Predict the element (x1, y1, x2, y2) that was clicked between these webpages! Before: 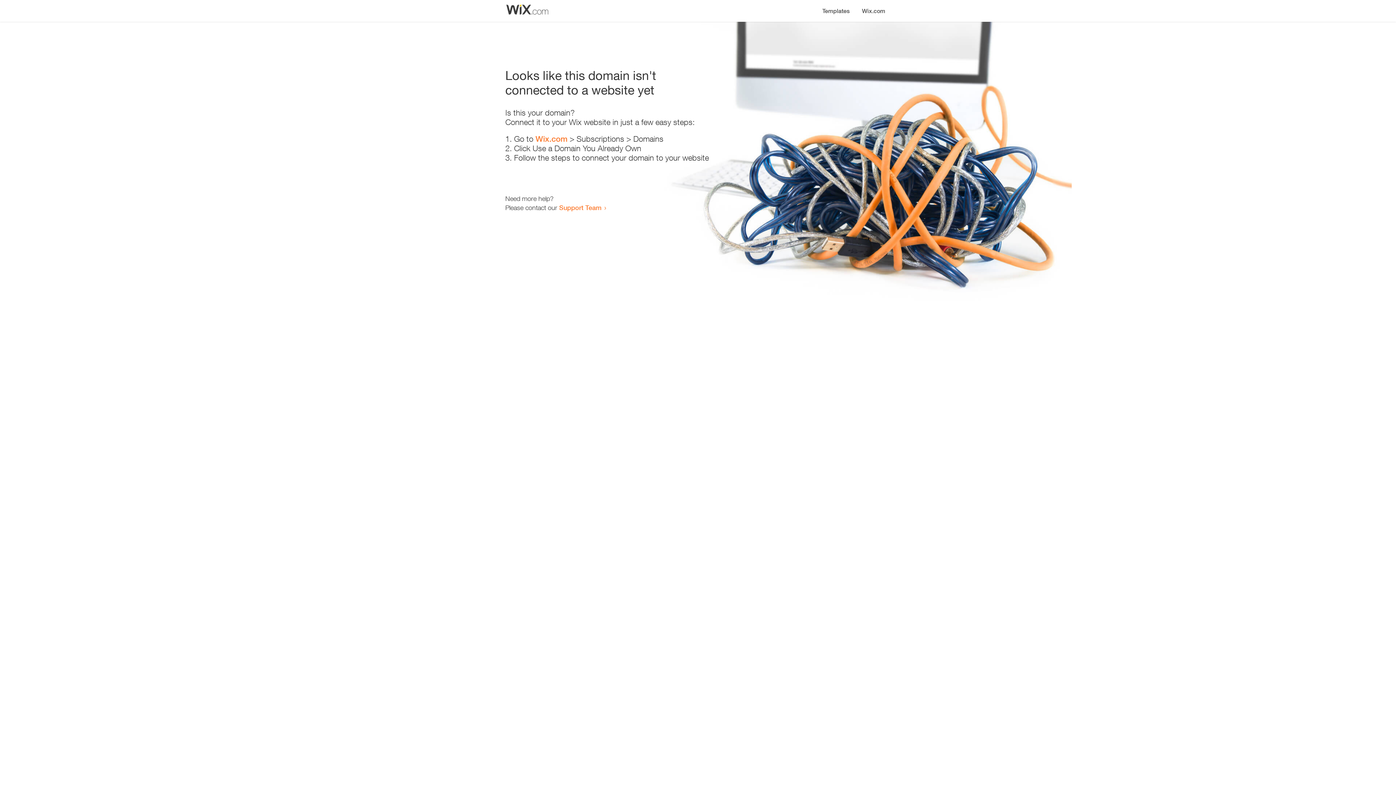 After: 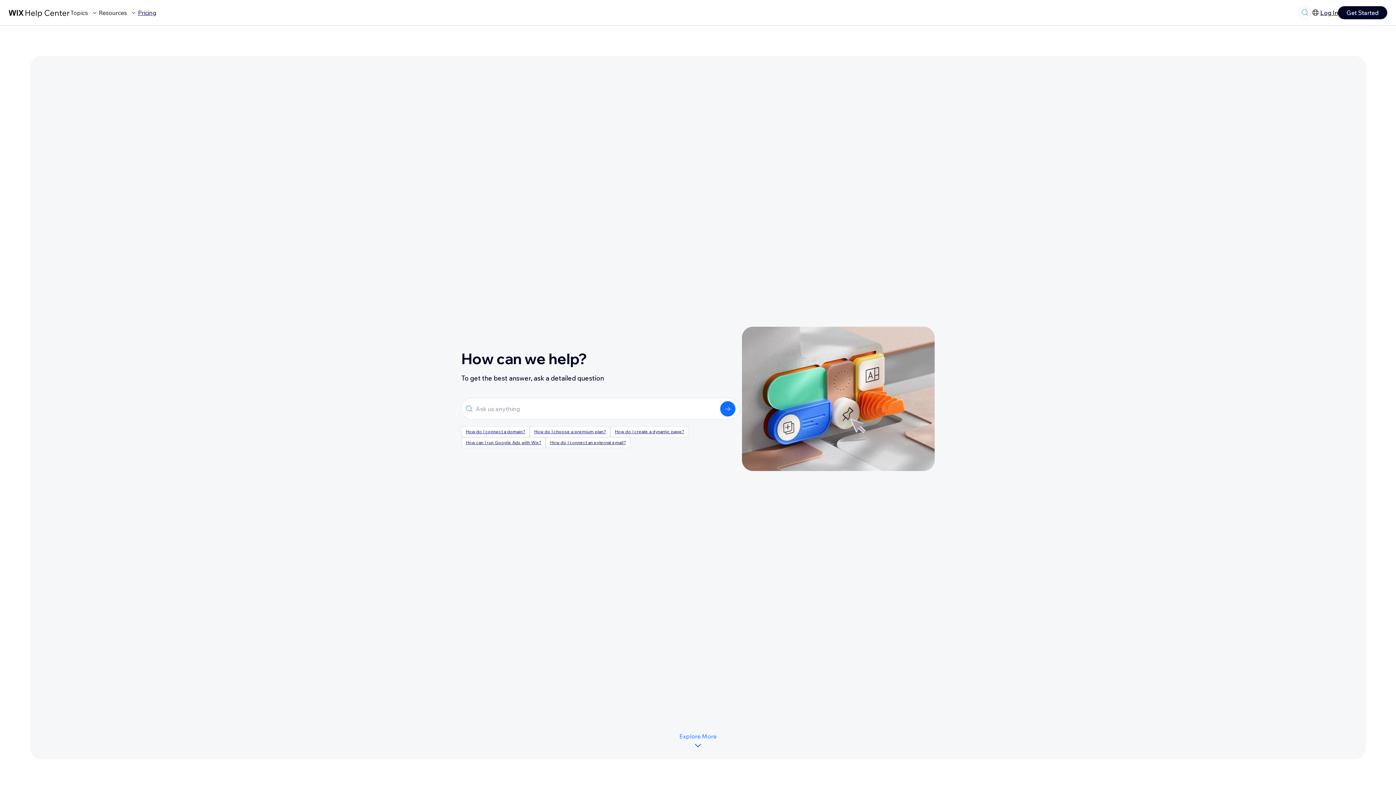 Action: label: Support Team bbox: (559, 203, 601, 211)